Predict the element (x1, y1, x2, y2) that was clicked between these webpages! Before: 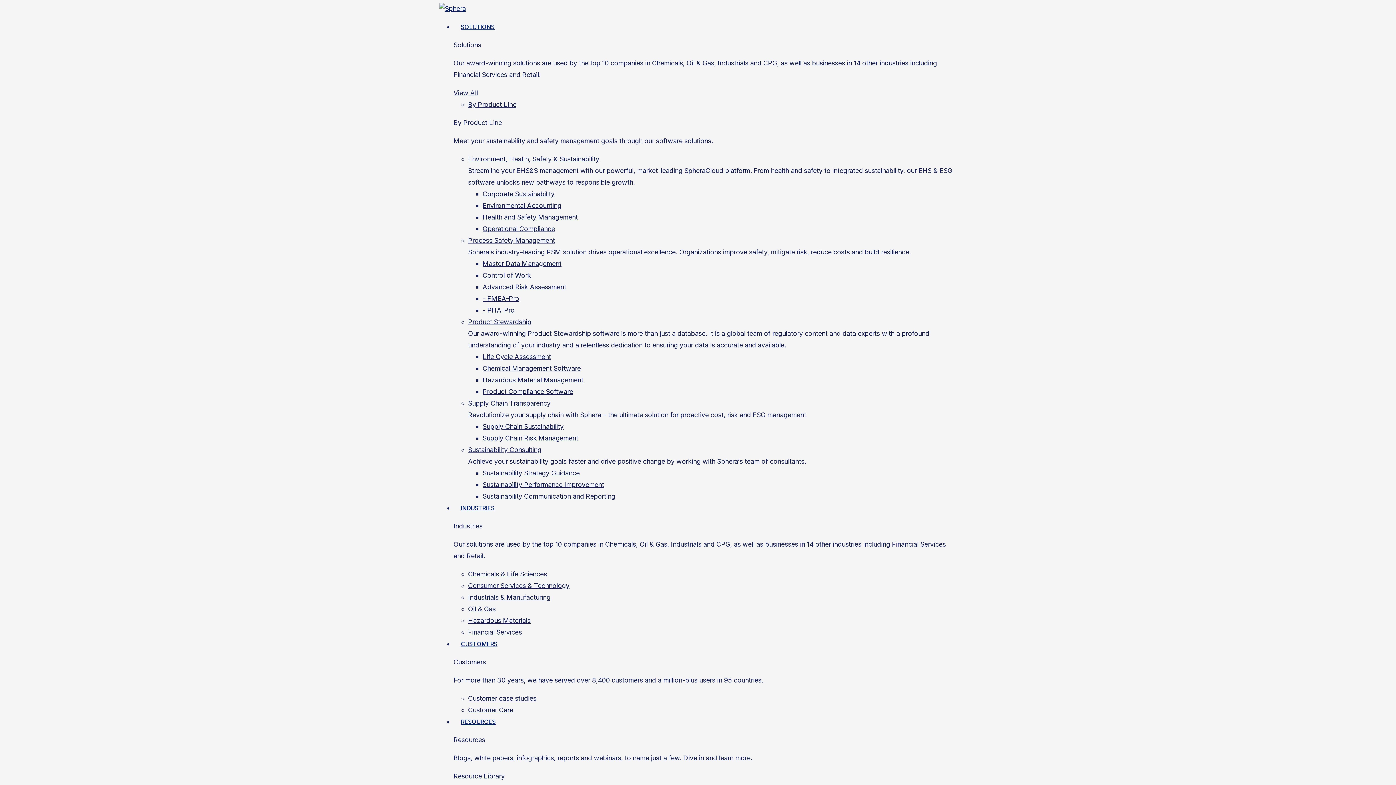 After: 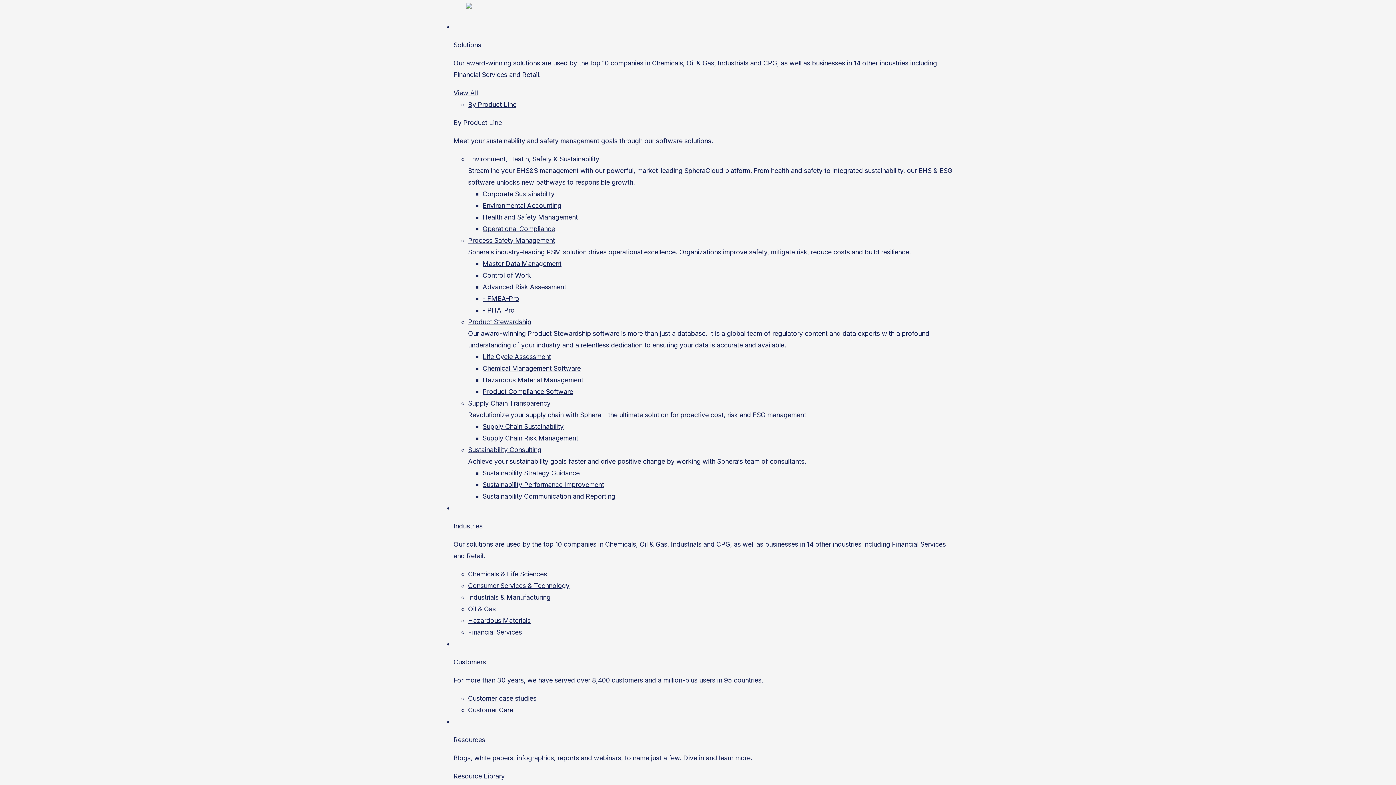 Action: bbox: (468, 628, 522, 636) label: Financial Services